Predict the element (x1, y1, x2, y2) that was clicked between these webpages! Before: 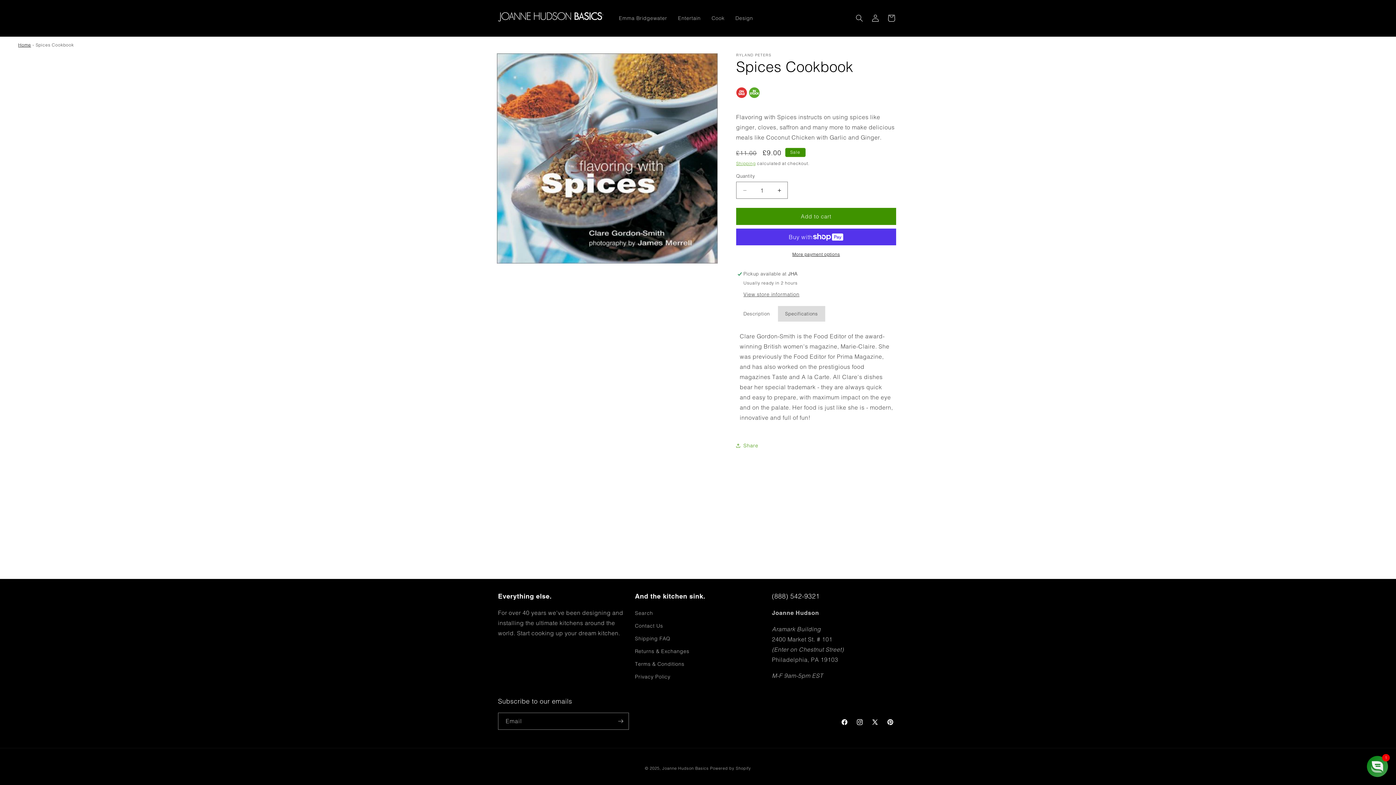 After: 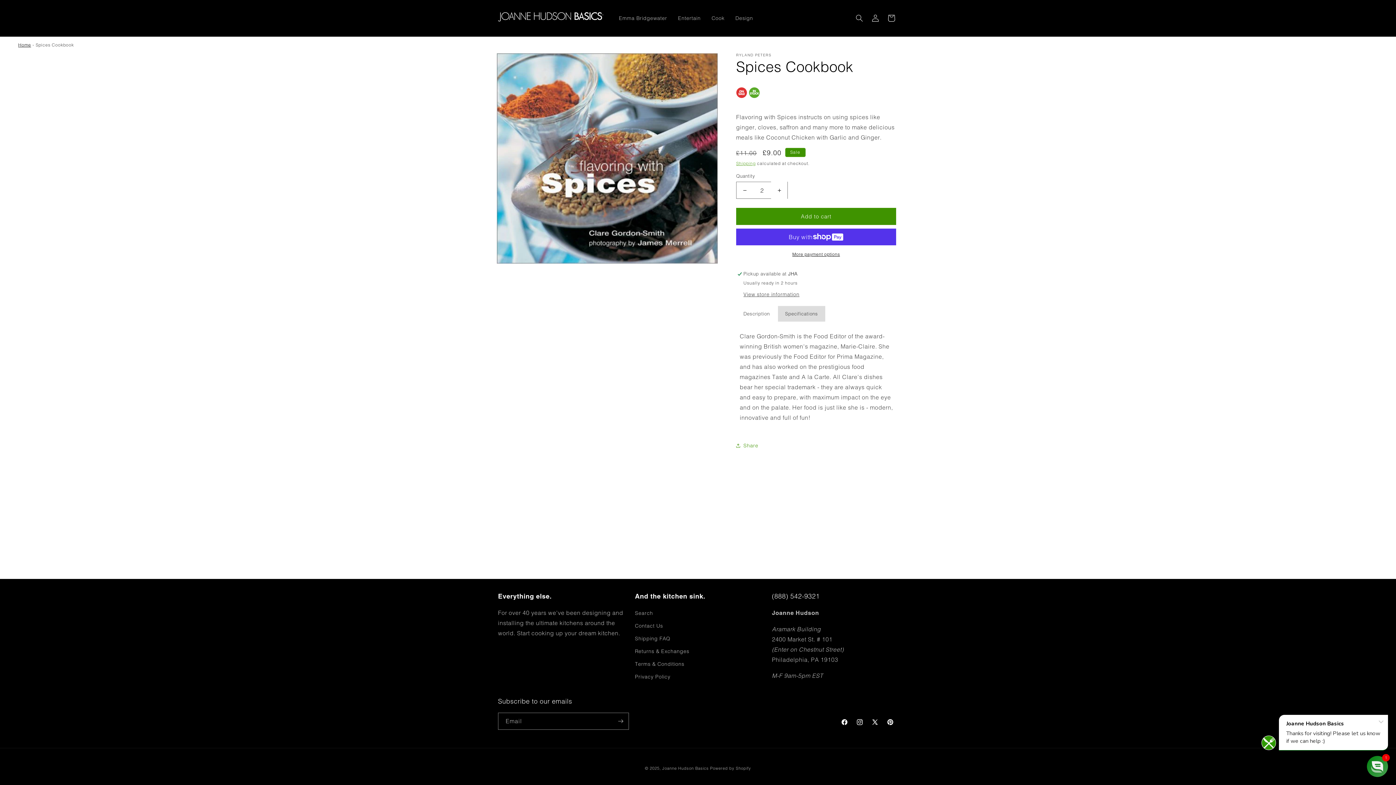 Action: bbox: (771, 181, 787, 198) label: Increase quantity for Spices Cookbook